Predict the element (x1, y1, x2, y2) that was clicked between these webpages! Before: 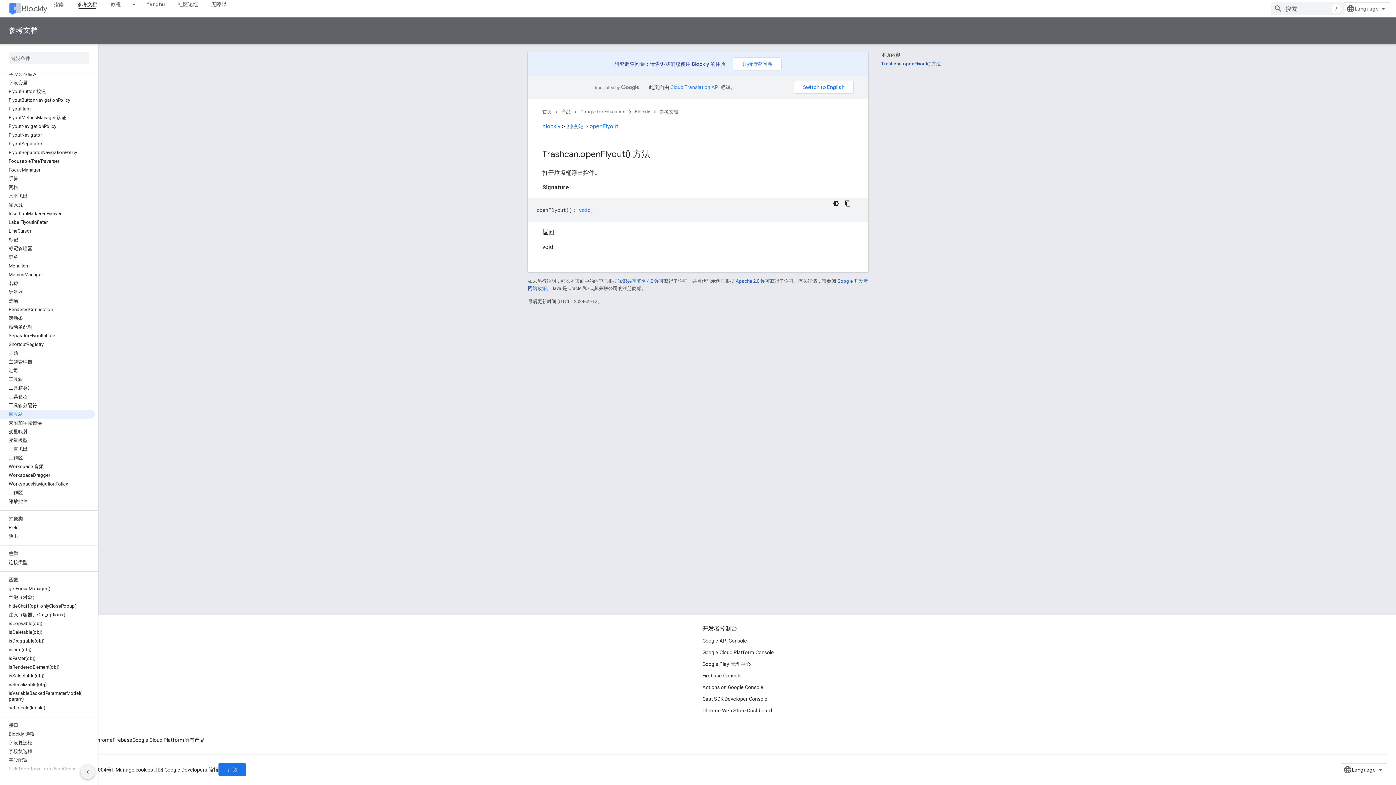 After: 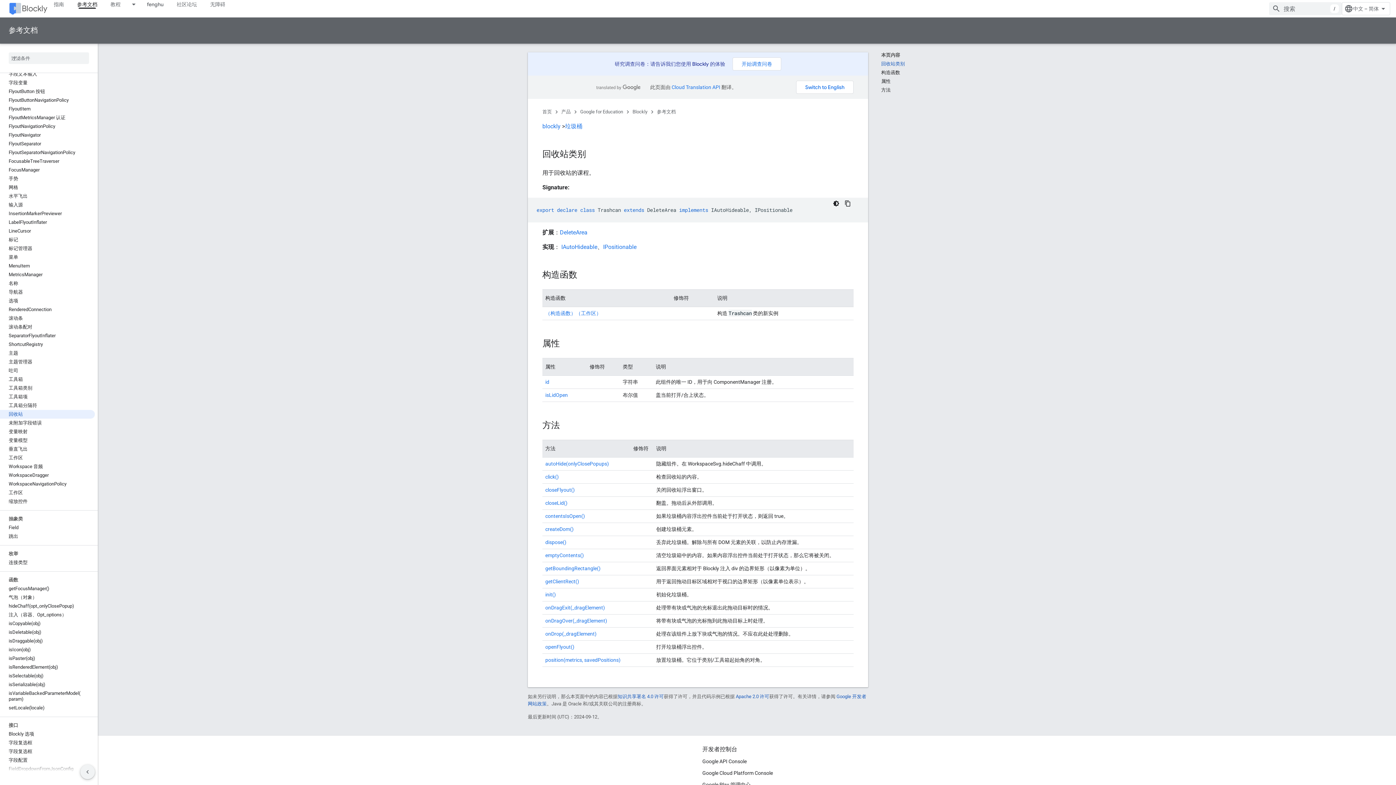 Action: bbox: (0, 410, 94, 418) label: 回收站